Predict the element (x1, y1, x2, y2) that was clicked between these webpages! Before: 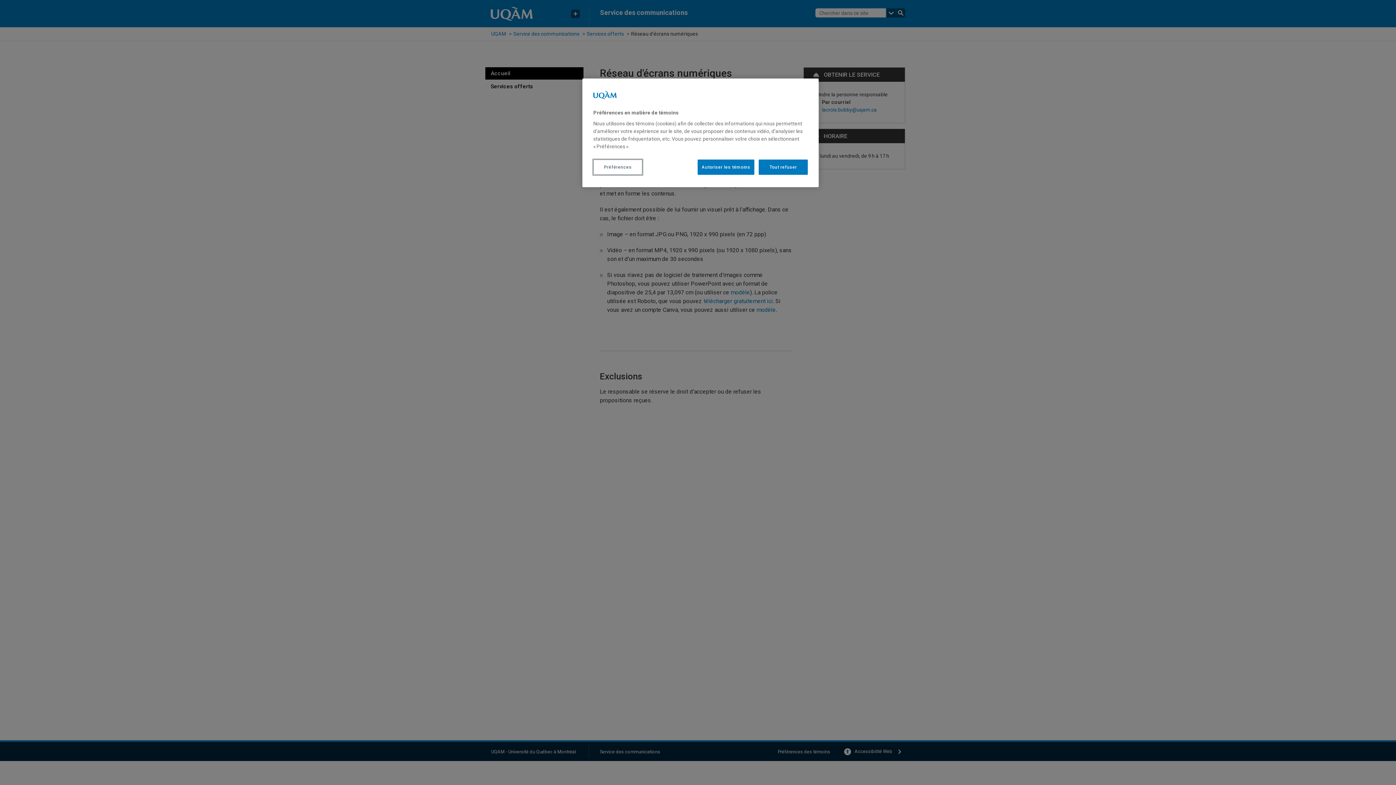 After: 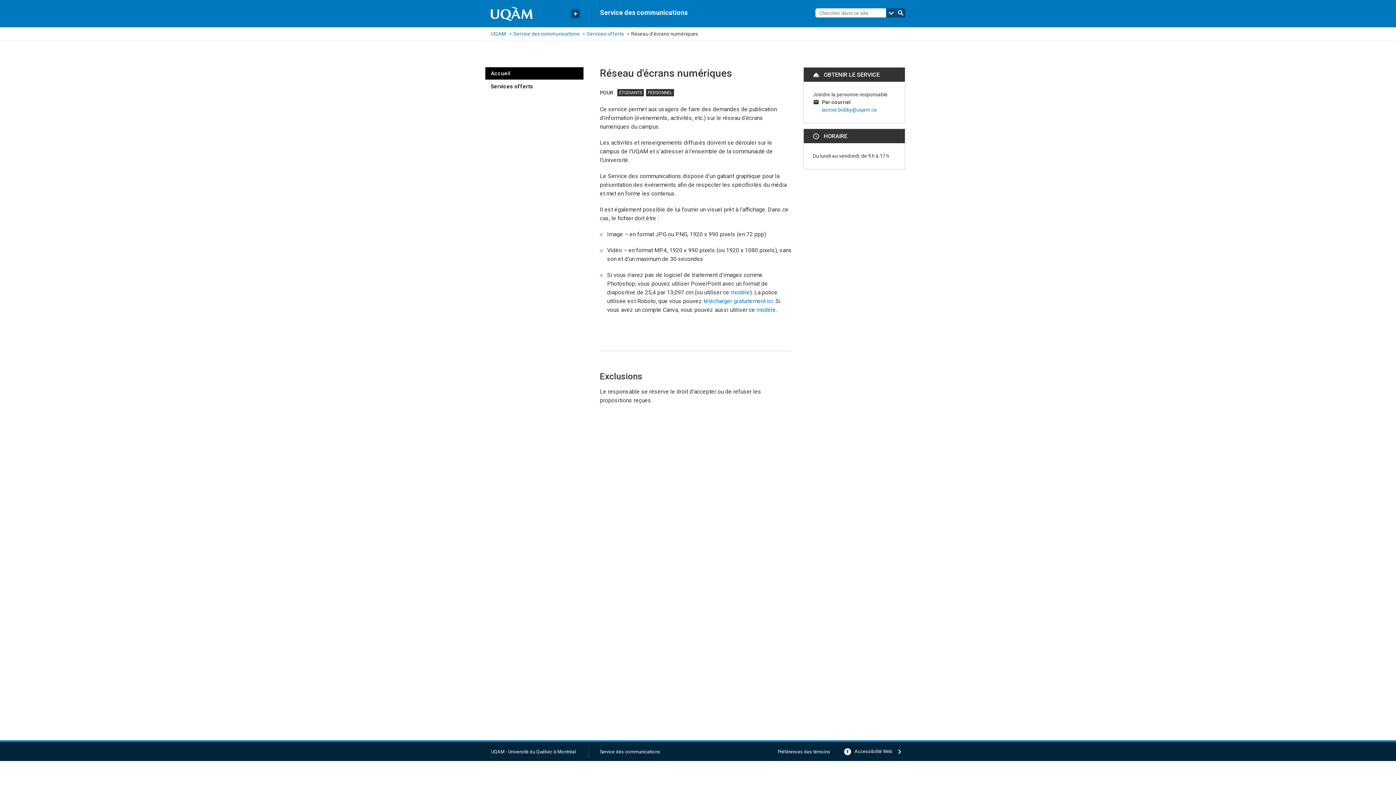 Action: label: Autoriser les témoins bbox: (697, 159, 754, 174)